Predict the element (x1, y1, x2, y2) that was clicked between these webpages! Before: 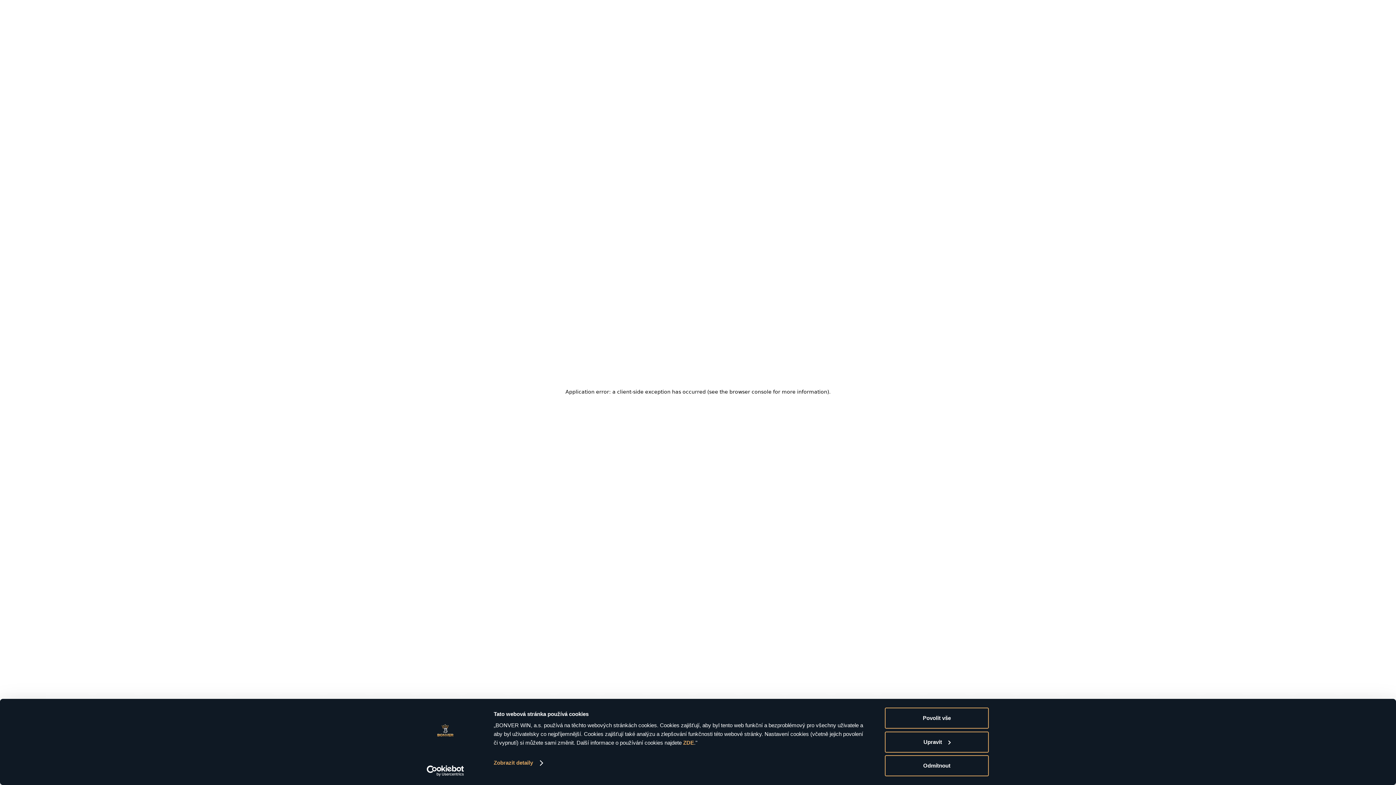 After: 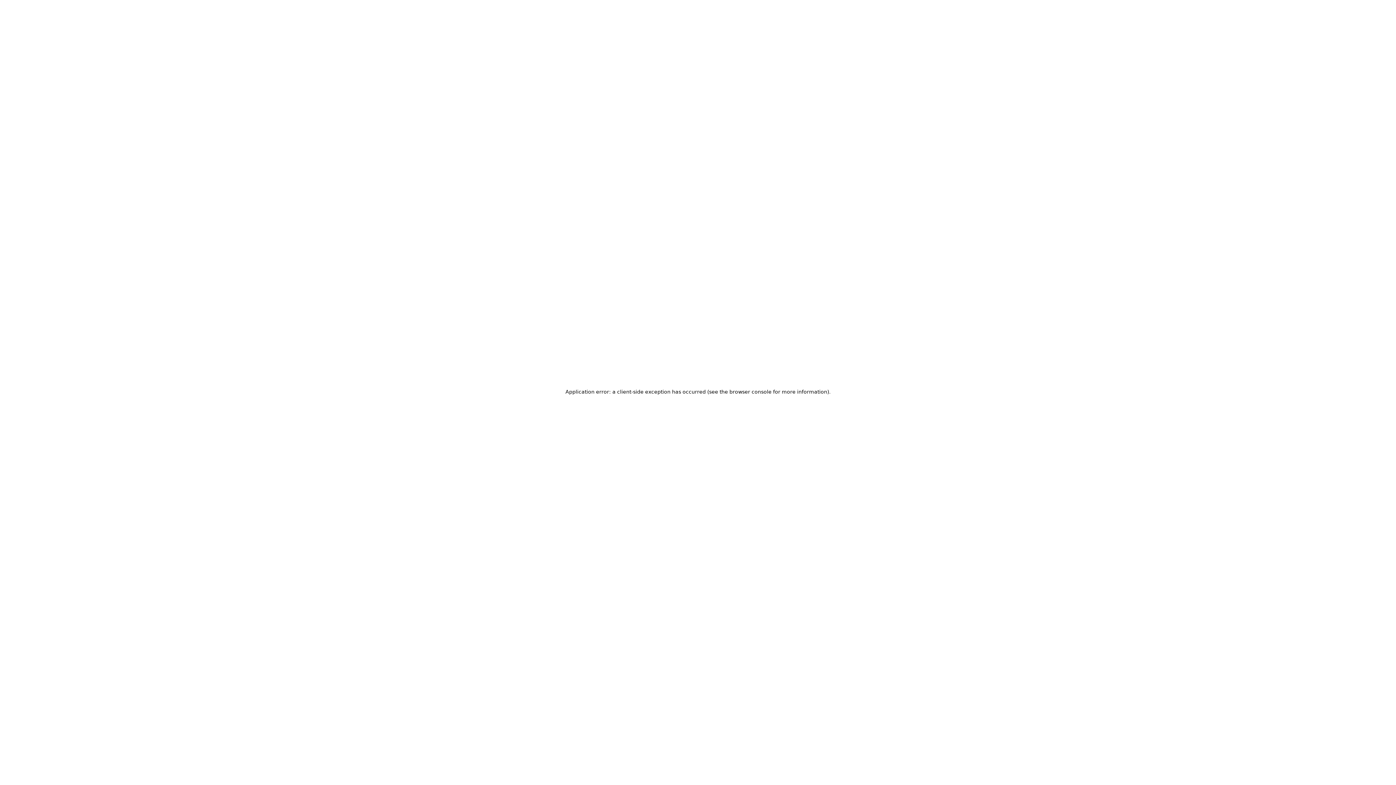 Action: bbox: (885, 755, 989, 776) label: Odmítnout